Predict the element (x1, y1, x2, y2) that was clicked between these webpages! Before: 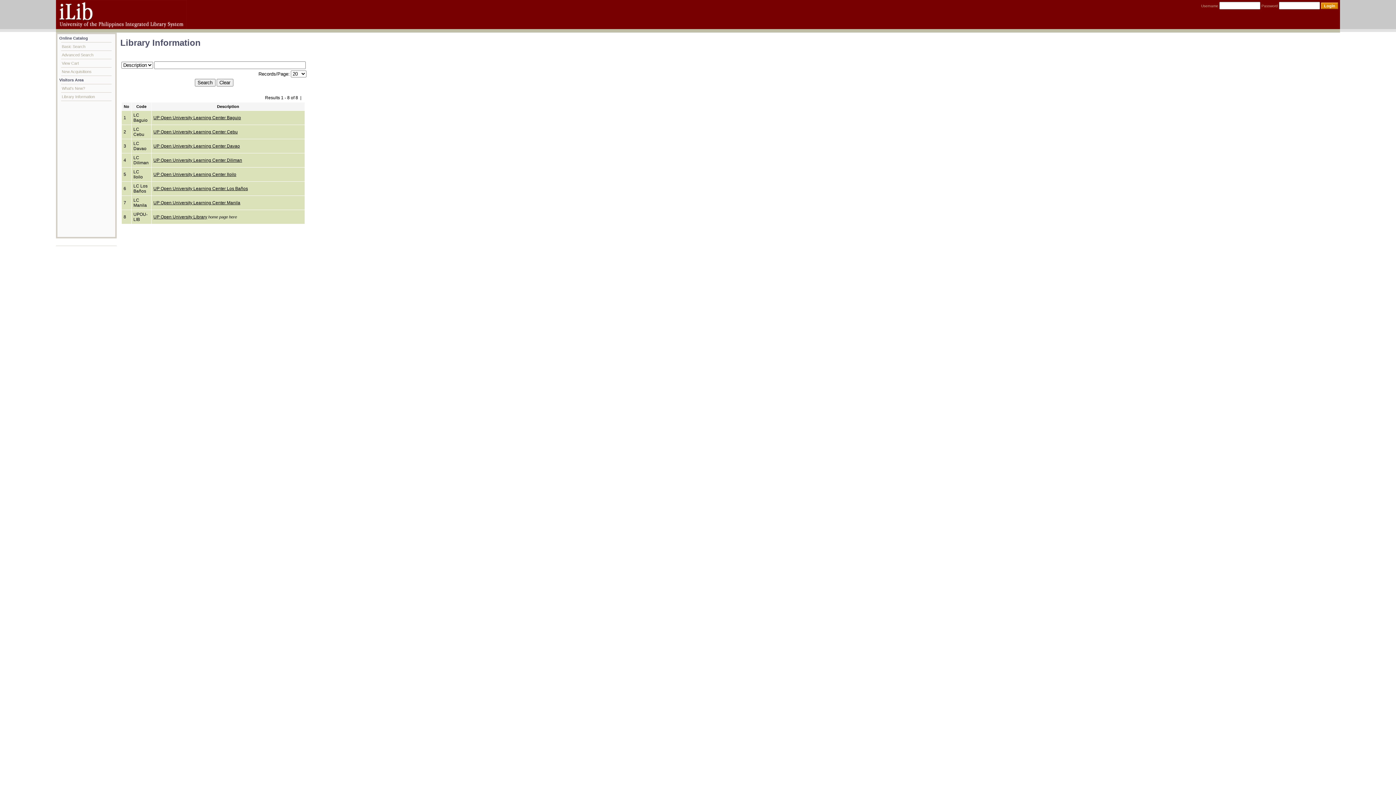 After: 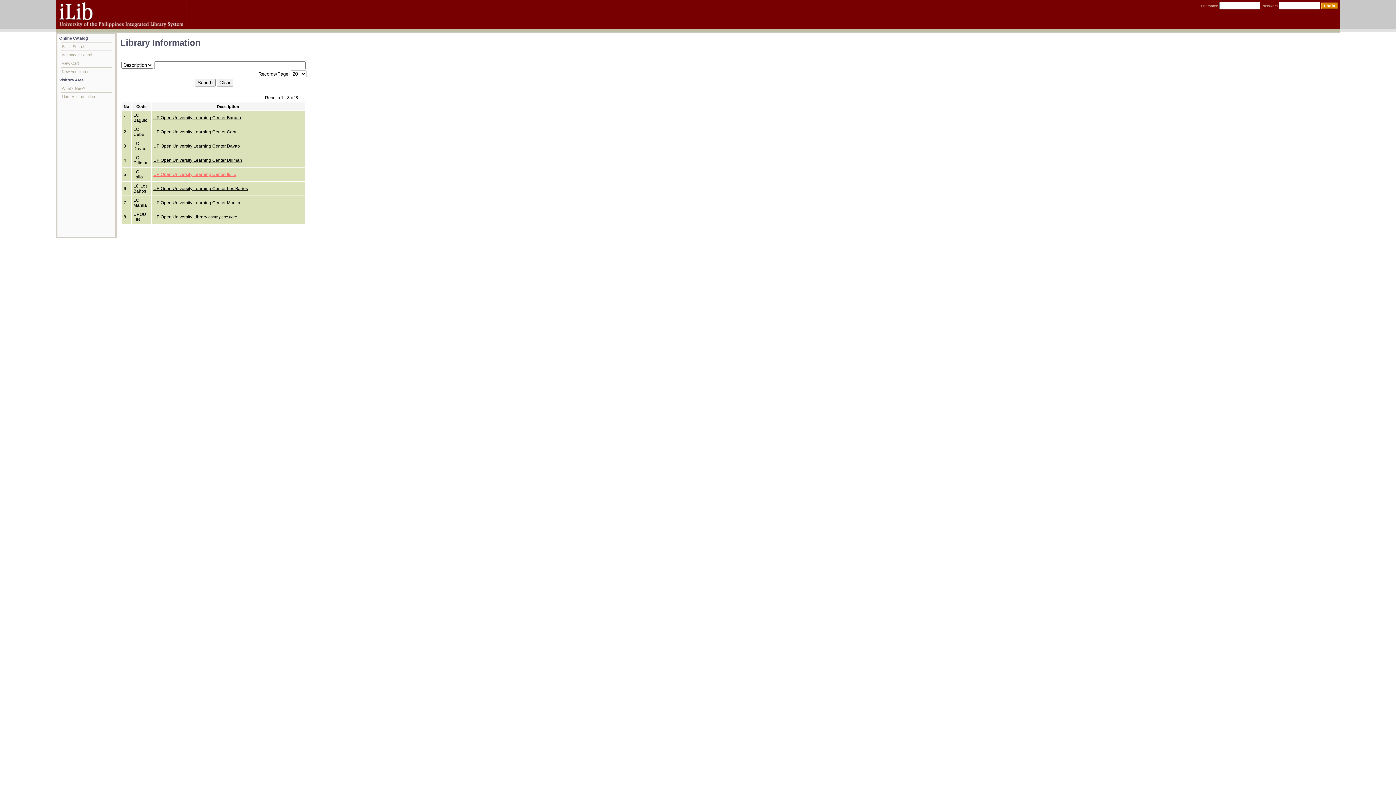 Action: label: UP Open University Learning Center Iloilo bbox: (153, 172, 236, 177)